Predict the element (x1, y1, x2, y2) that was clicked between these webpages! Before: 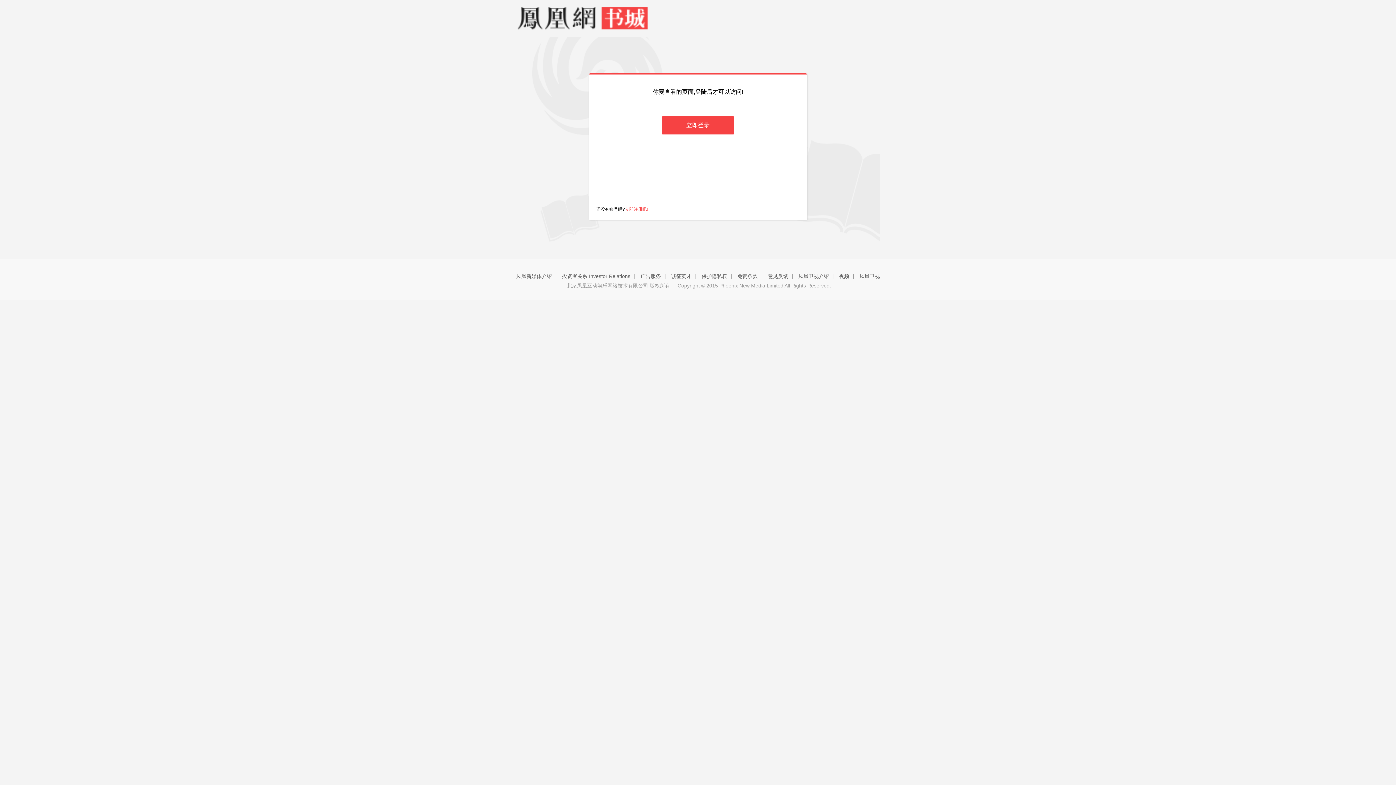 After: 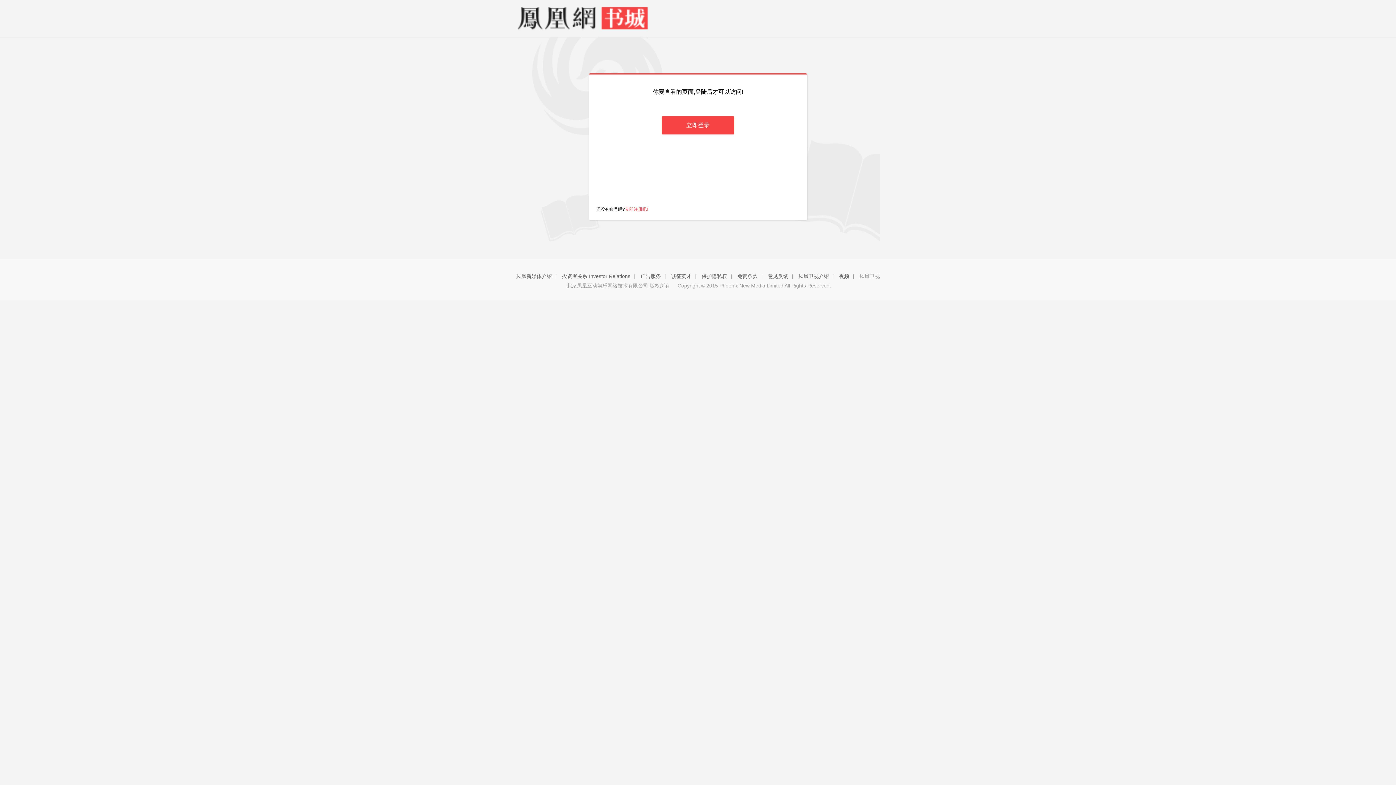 Action: bbox: (859, 273, 880, 279) label: 凤凰卫视